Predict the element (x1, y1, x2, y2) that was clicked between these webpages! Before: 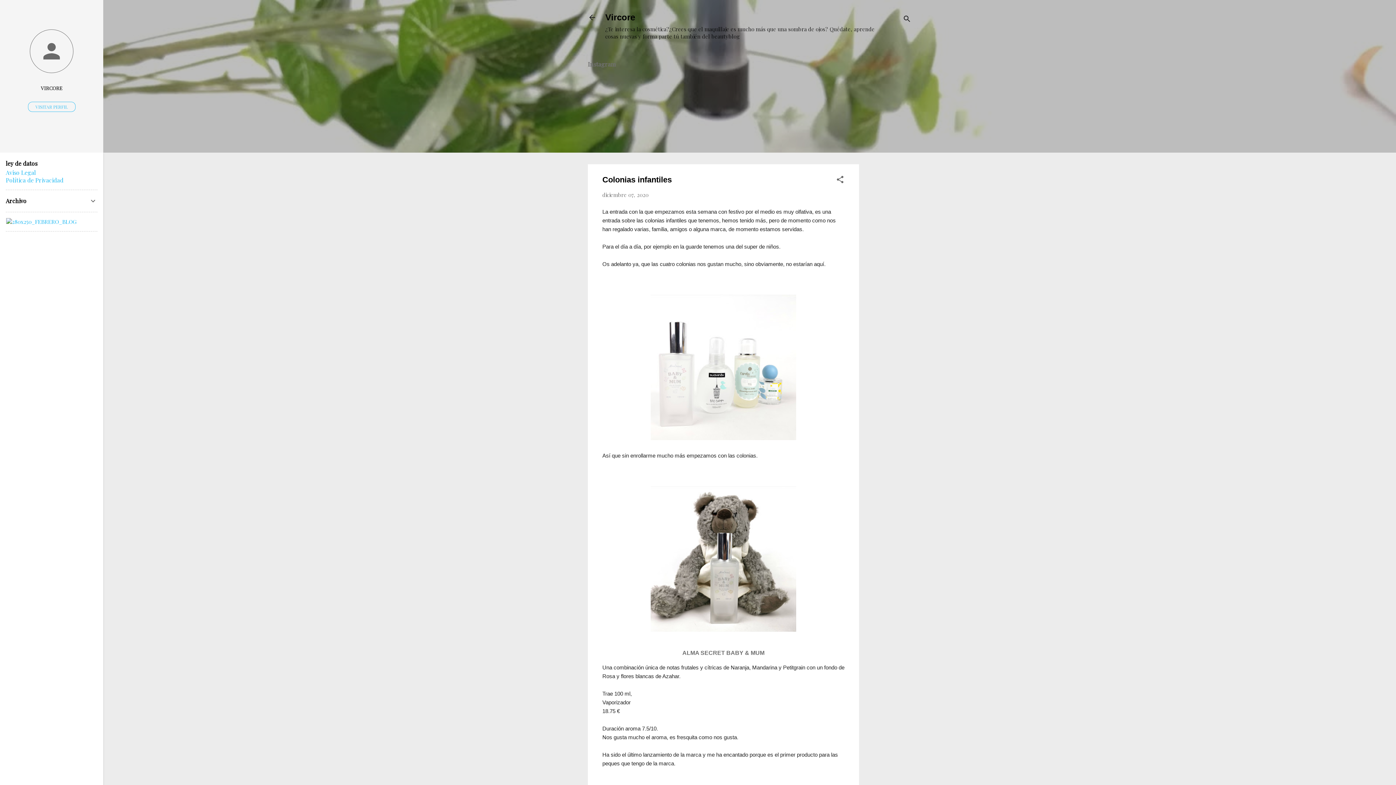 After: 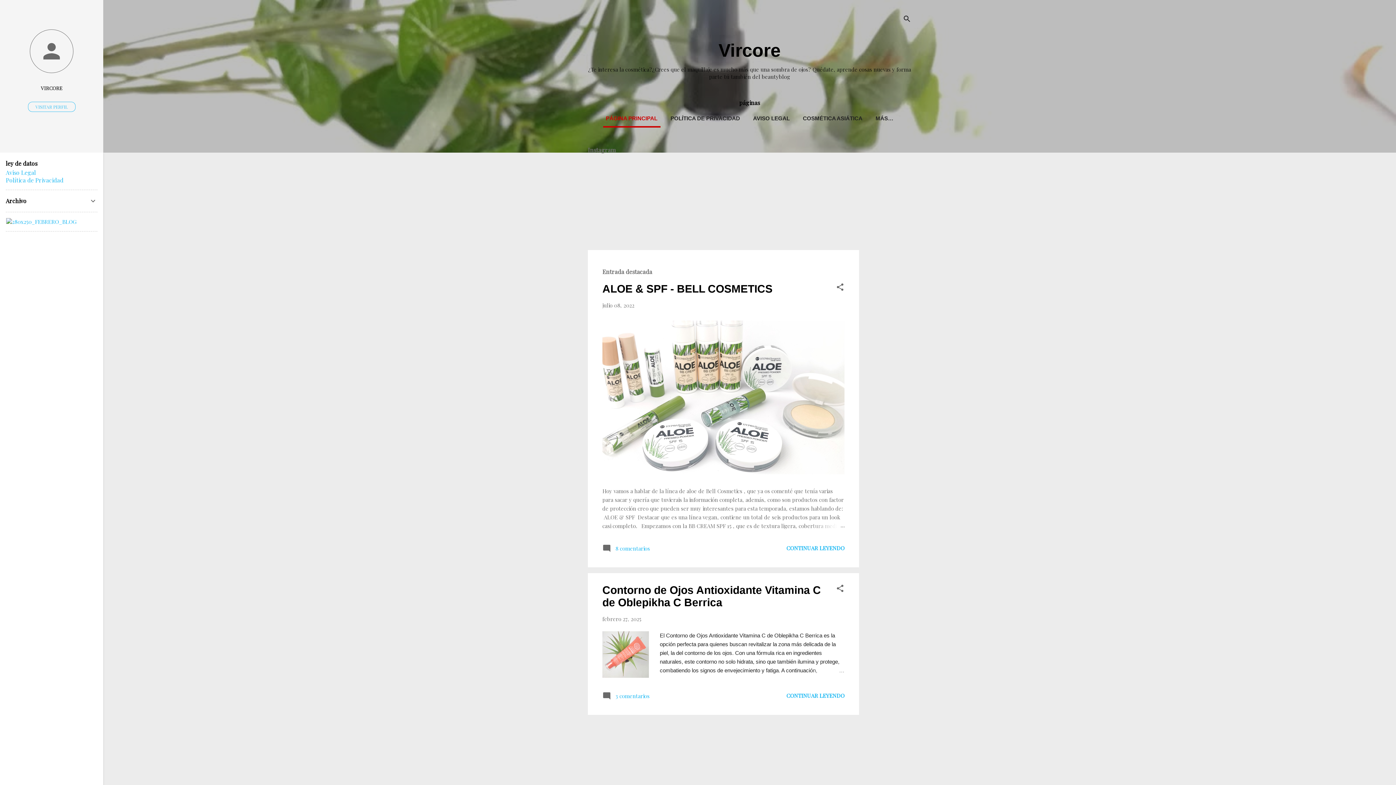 Action: label: Vircore bbox: (605, 12, 635, 22)